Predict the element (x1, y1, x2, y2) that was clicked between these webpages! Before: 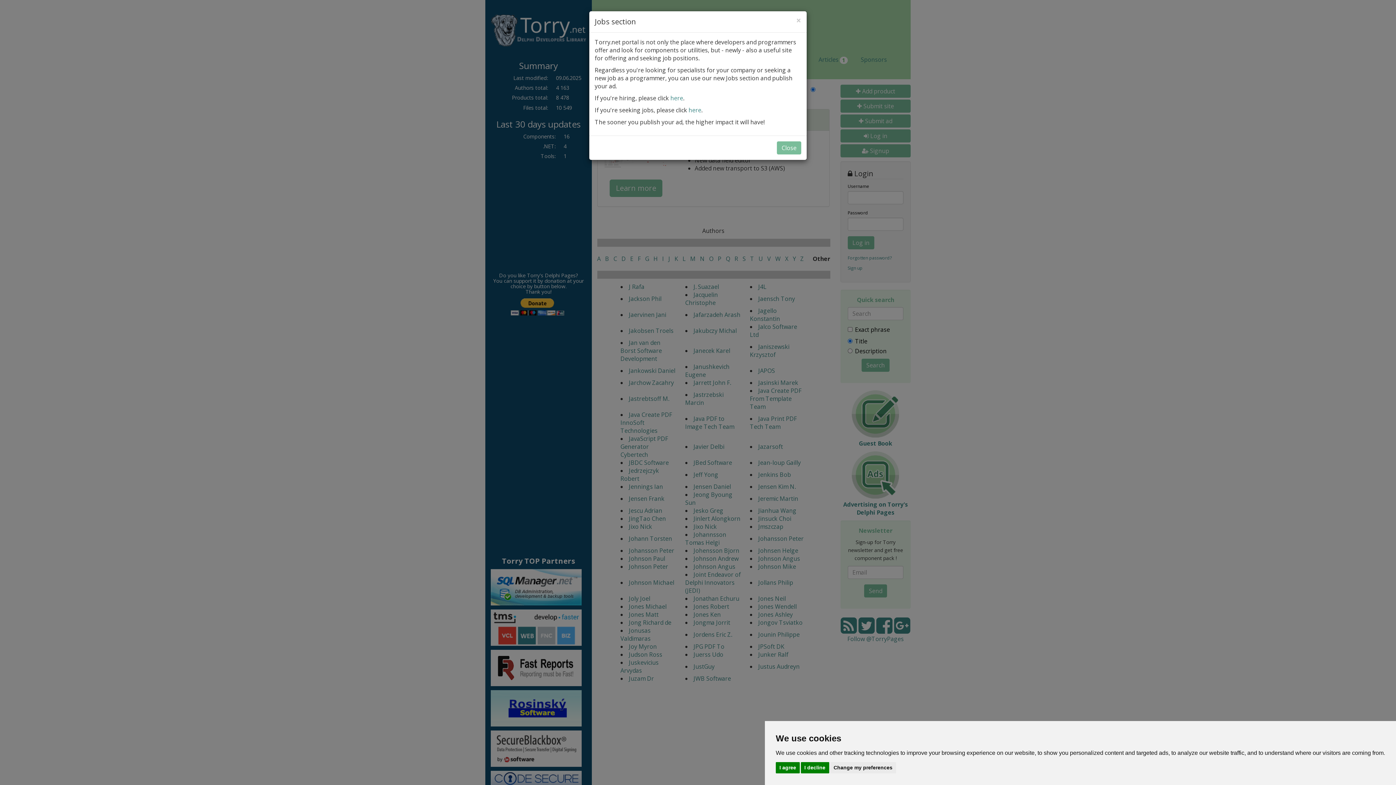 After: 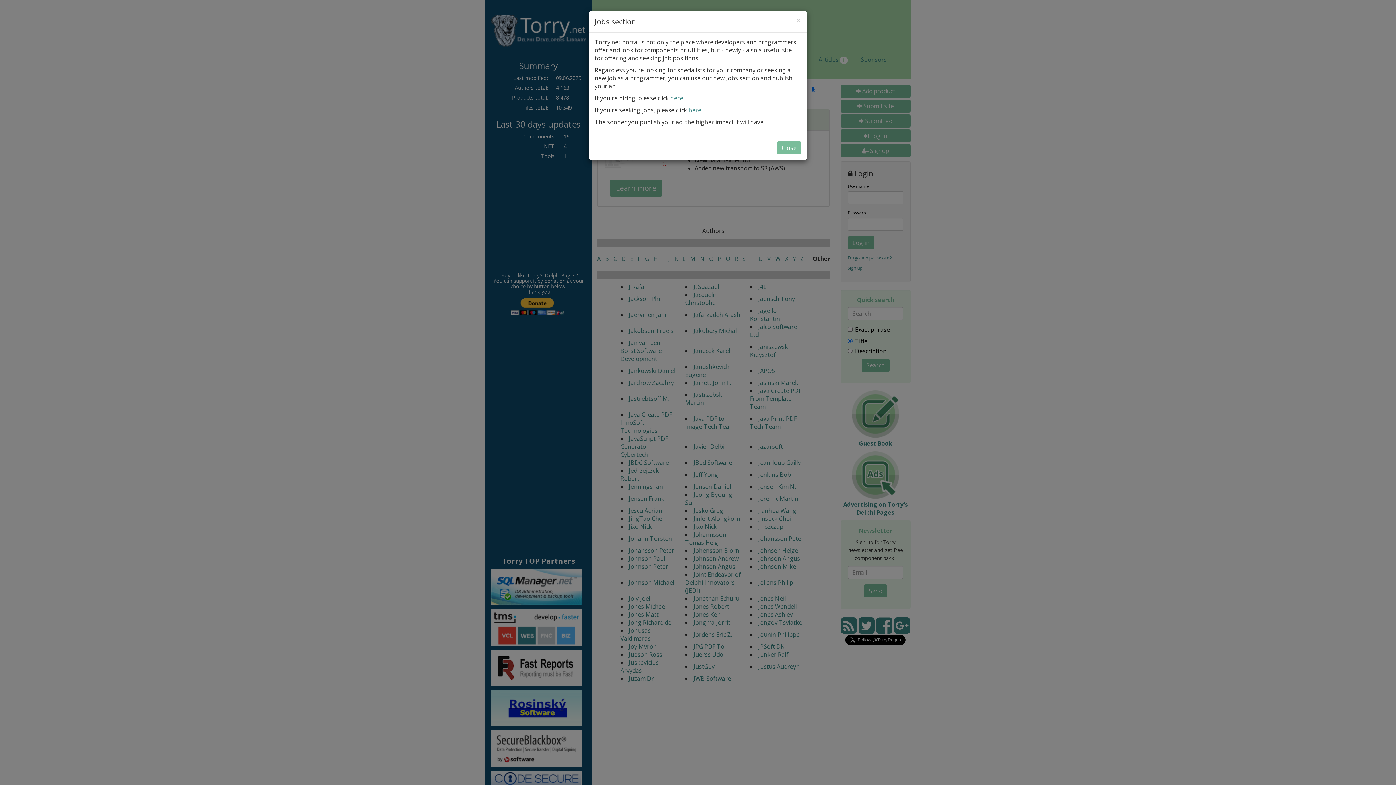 Action: label: I agree bbox: (776, 762, 800, 773)